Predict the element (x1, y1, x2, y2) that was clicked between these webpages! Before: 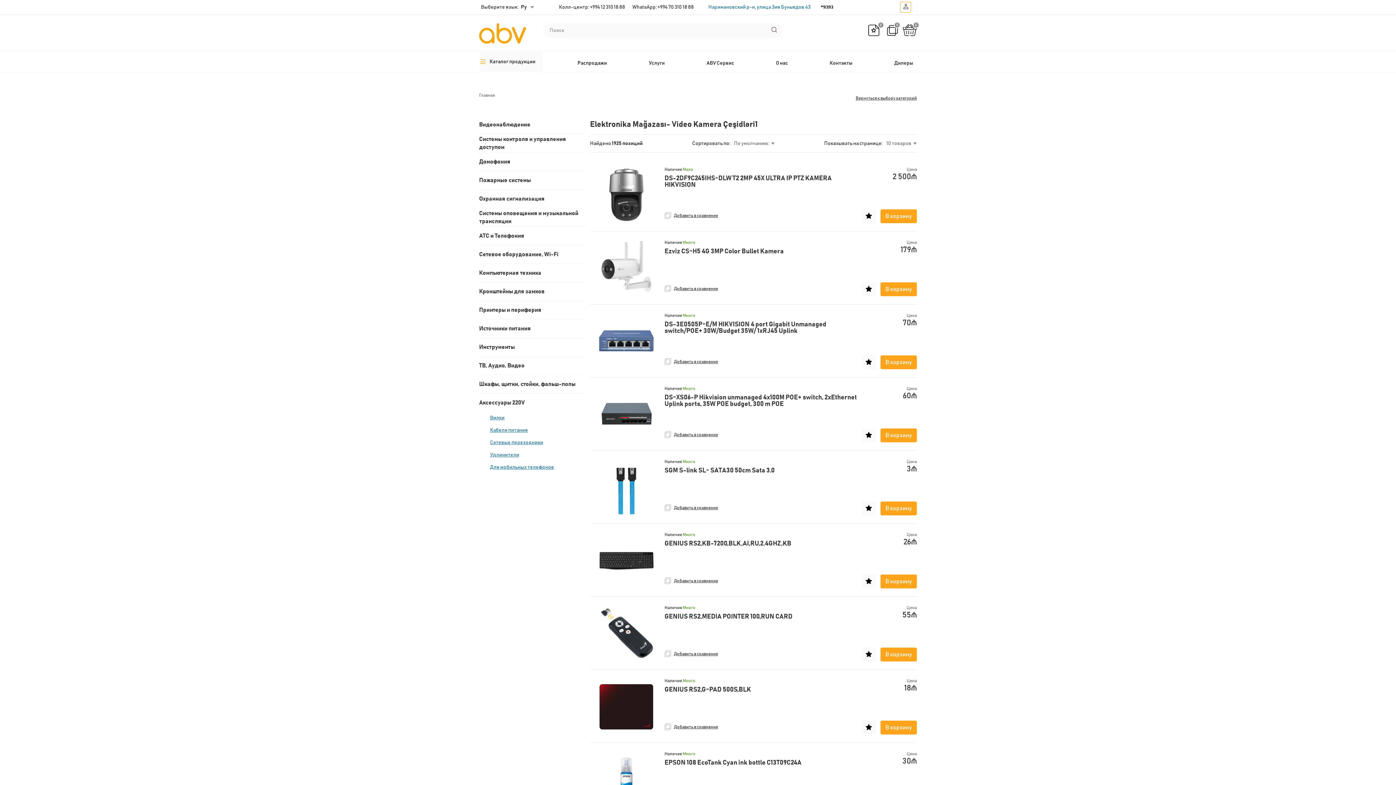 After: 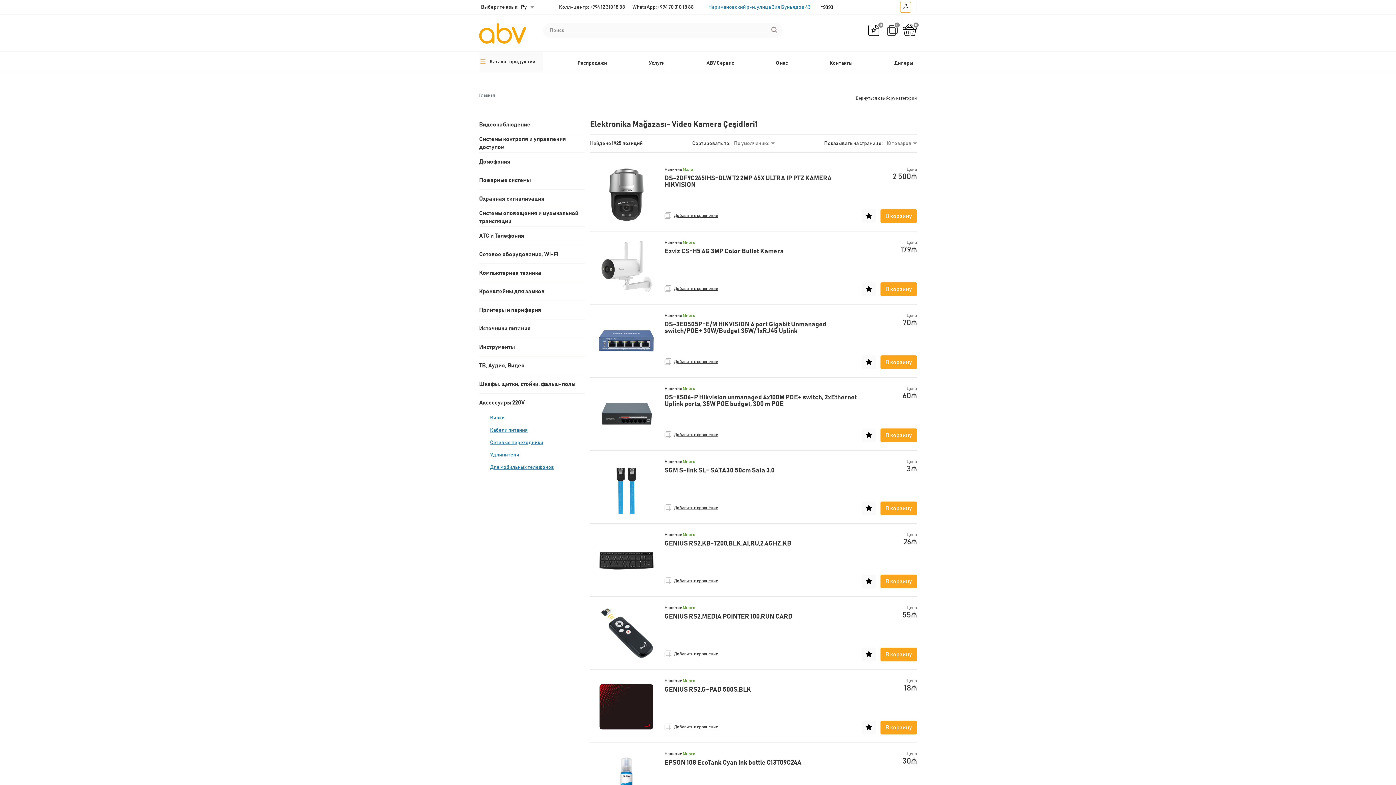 Action: bbox: (559, 4, 625, 9) label: Колл-центр: +994 12 310 18 88